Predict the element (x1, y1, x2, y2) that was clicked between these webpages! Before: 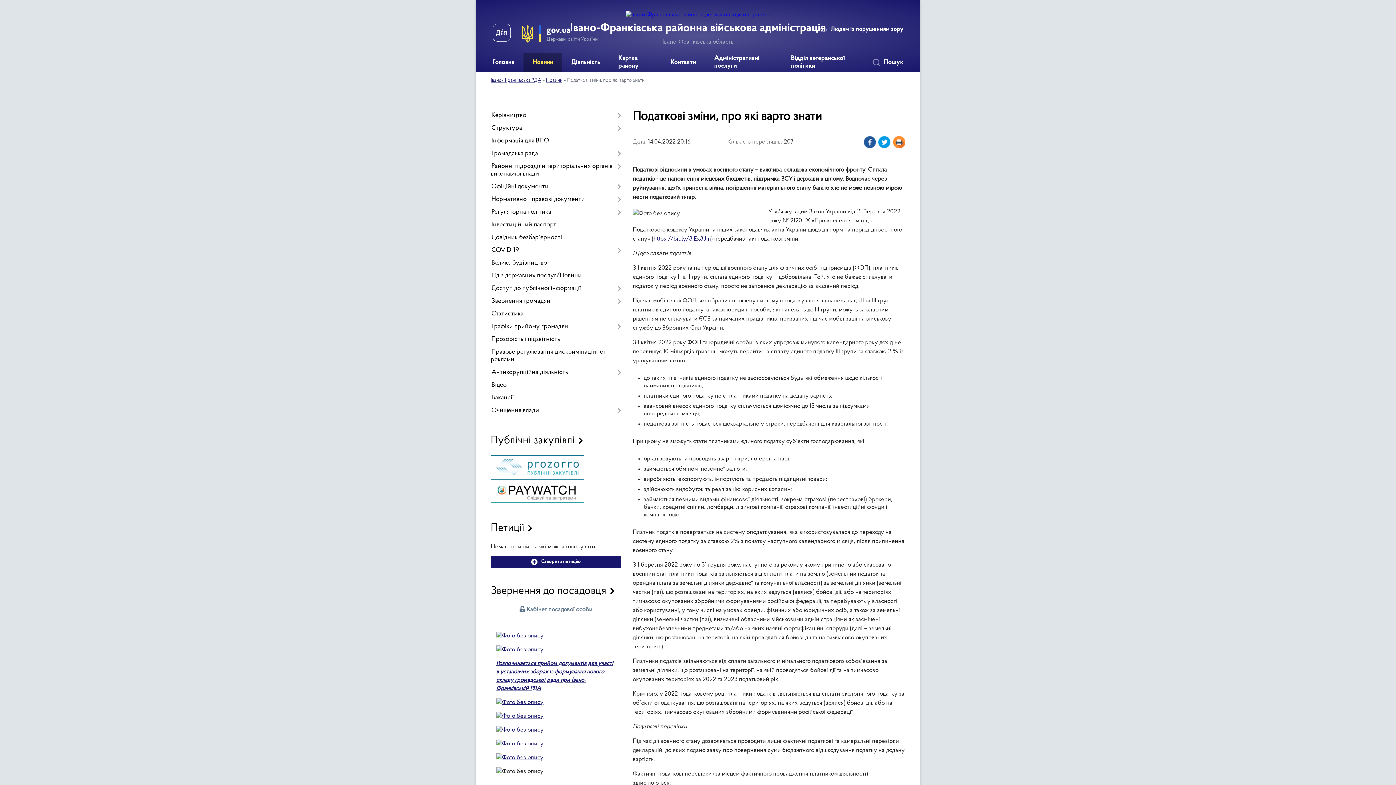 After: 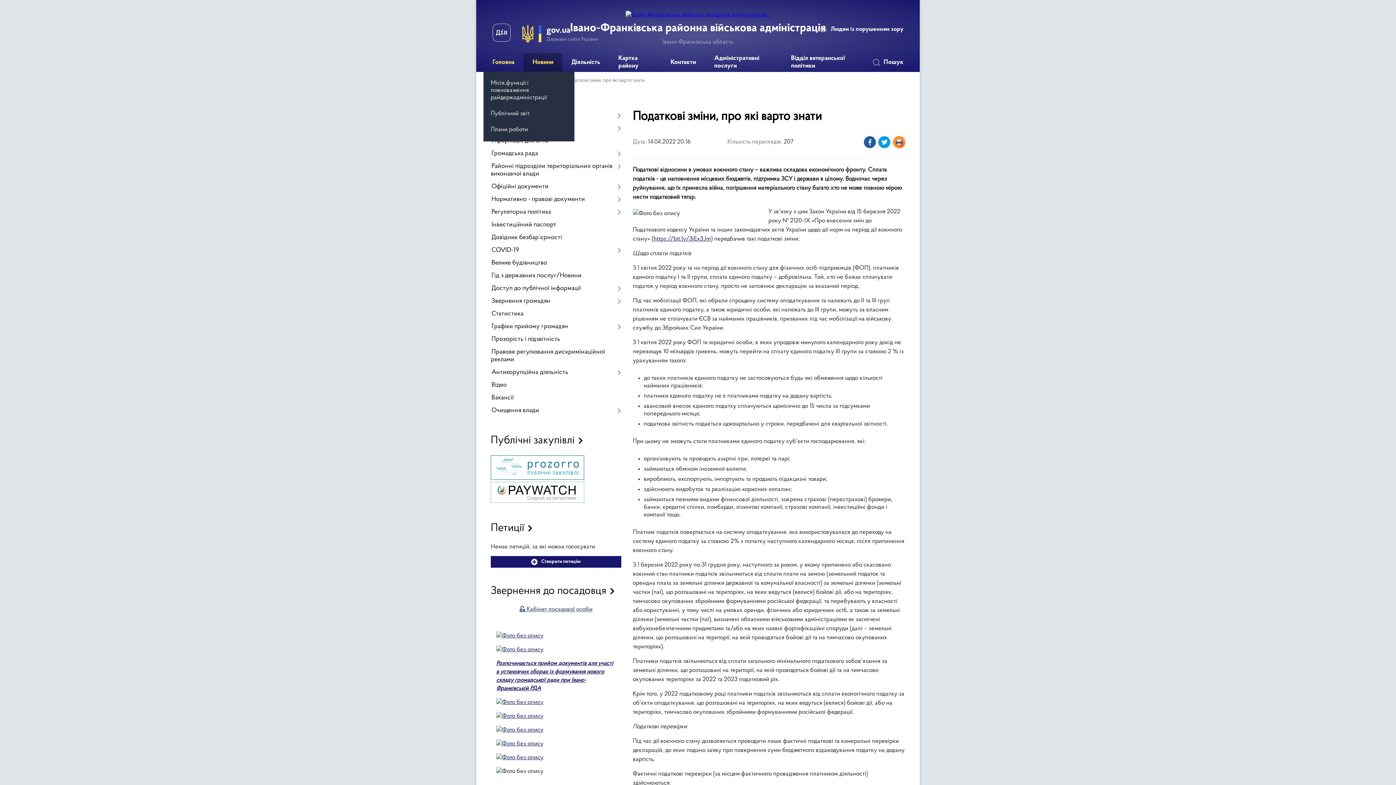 Action: label: Головна bbox: (483, 53, 523, 72)